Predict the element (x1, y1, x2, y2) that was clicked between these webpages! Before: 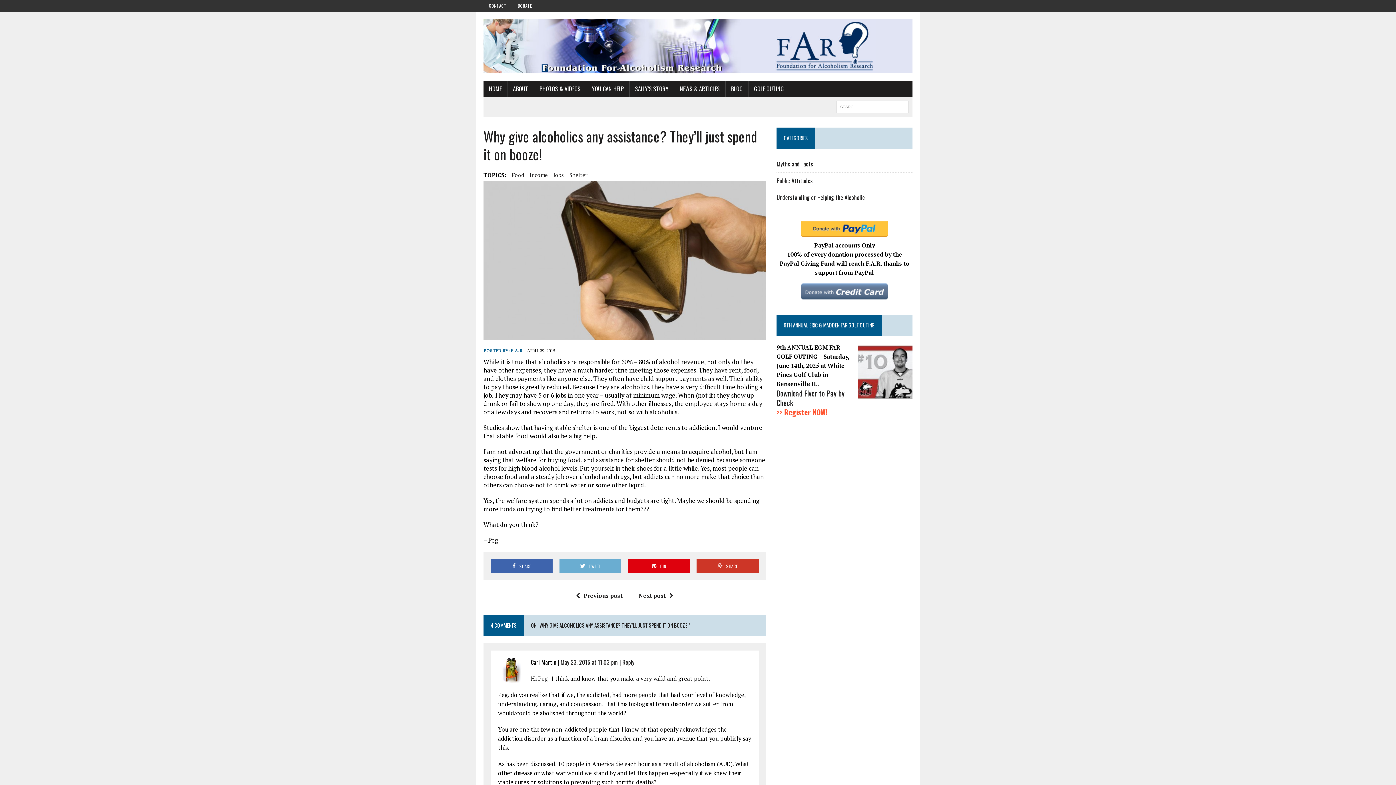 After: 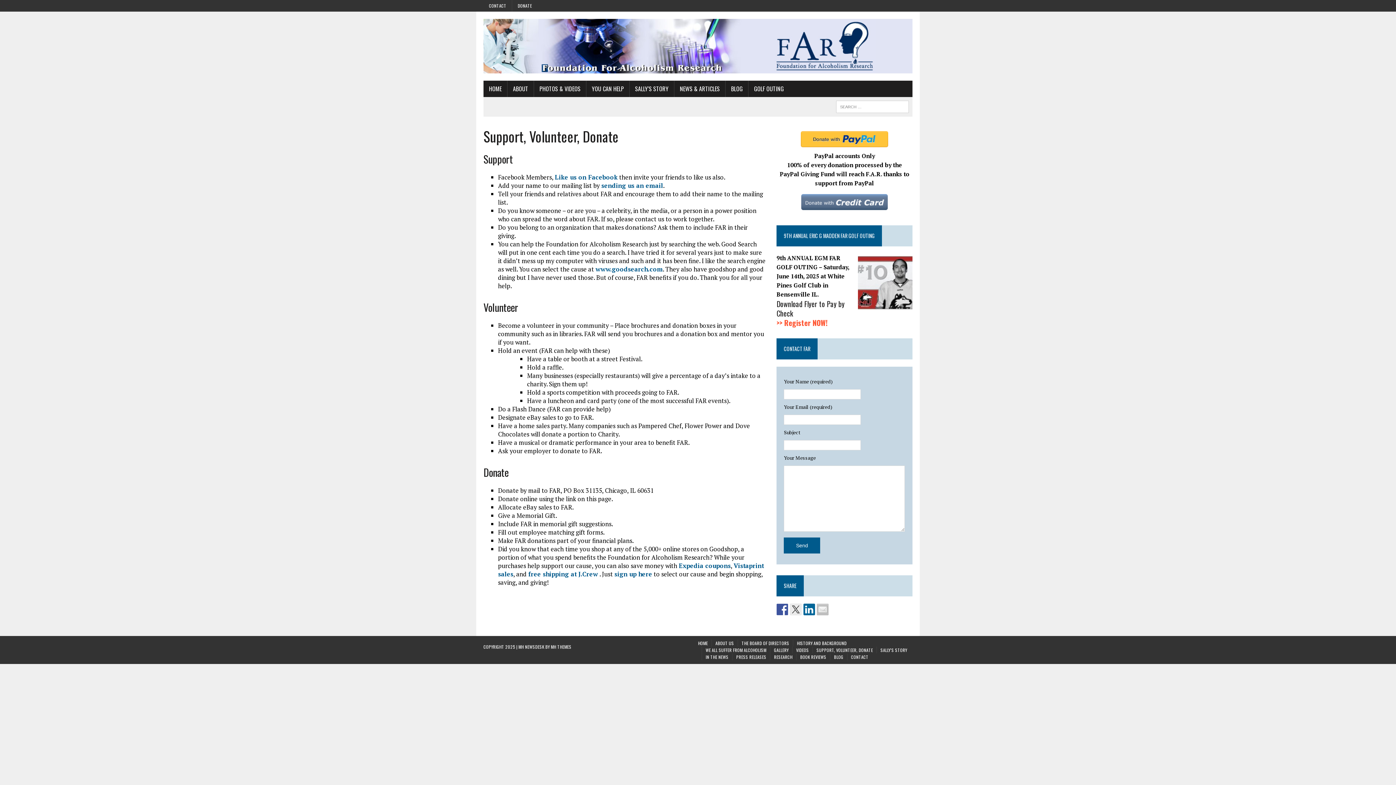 Action: bbox: (512, 0, 537, 11) label: DONATE